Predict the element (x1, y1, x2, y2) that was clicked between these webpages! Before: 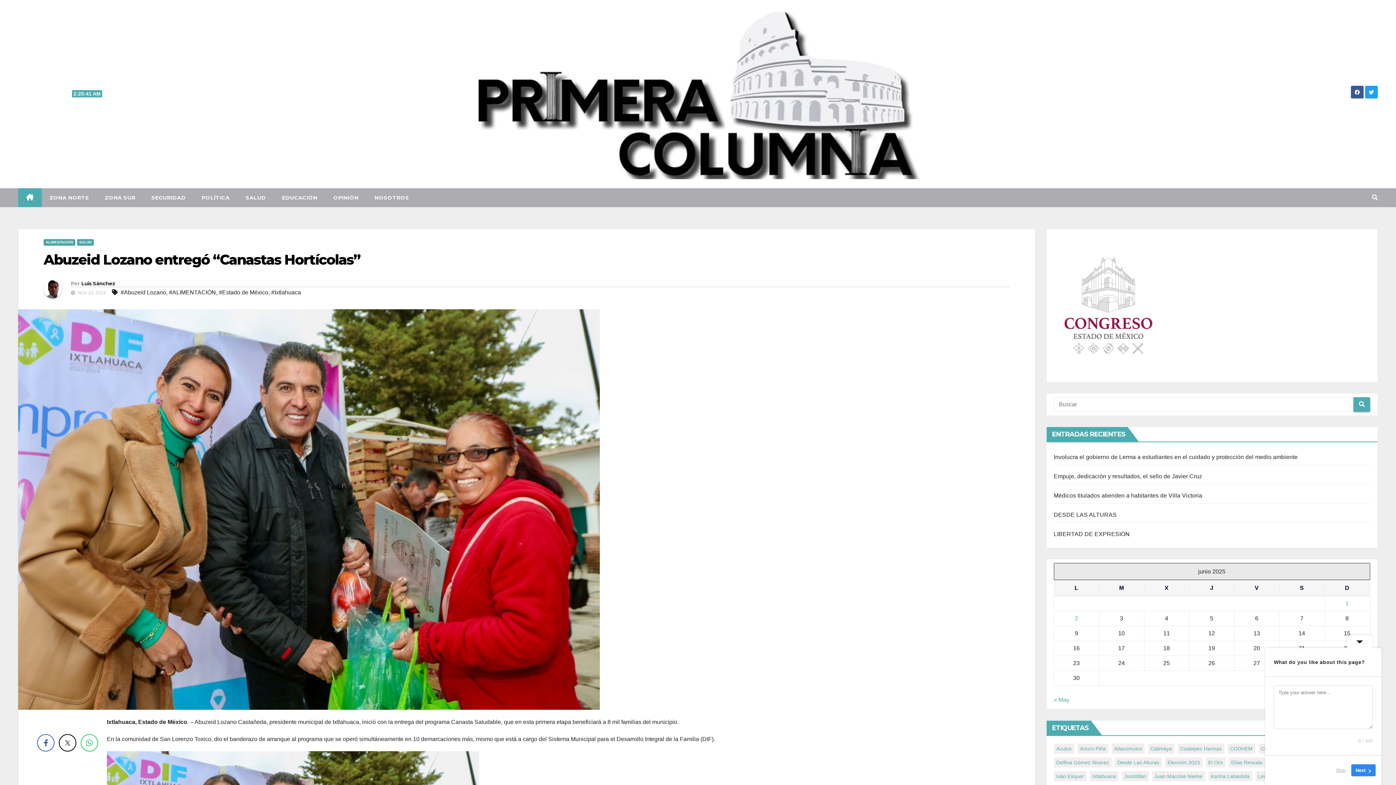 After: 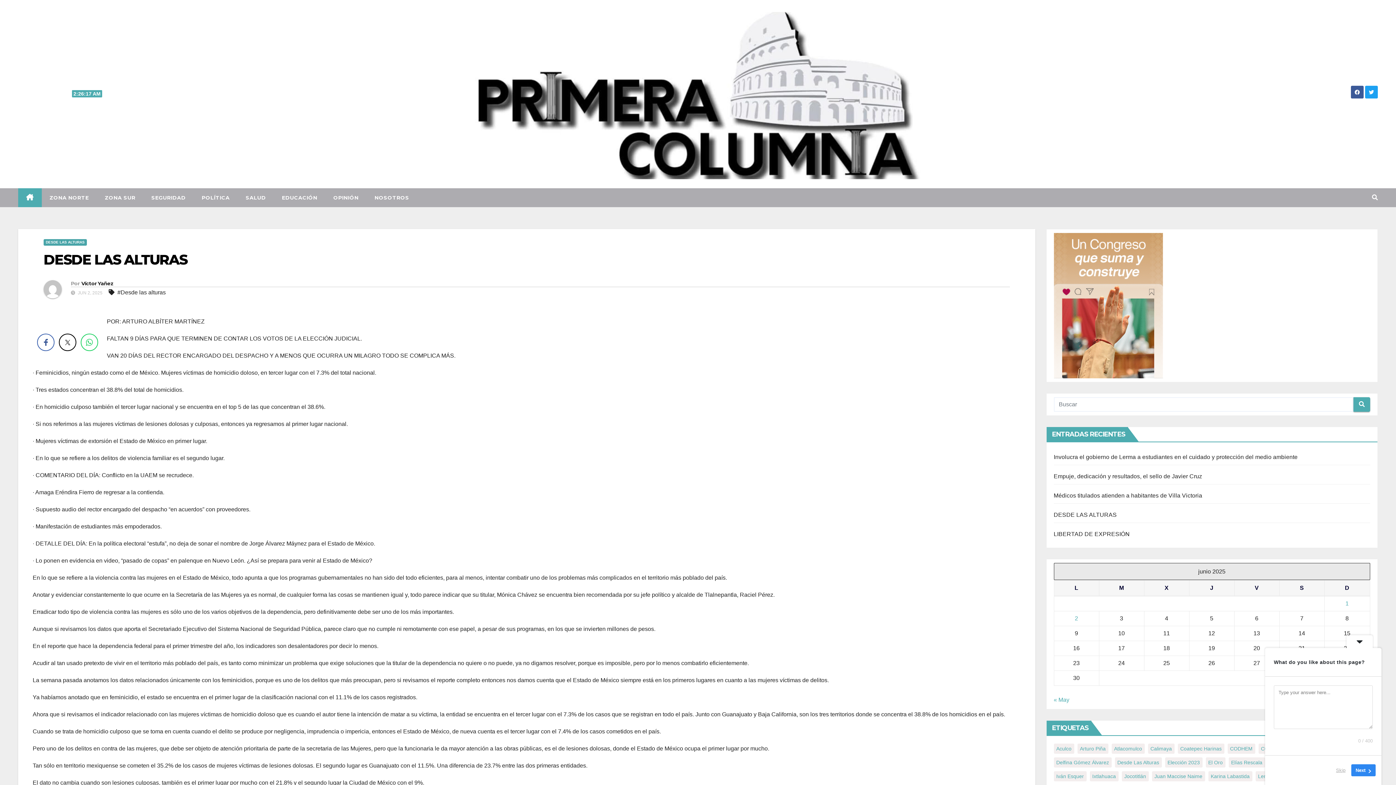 Action: label: DESDE LAS ALTURAS bbox: (1054, 511, 1117, 518)